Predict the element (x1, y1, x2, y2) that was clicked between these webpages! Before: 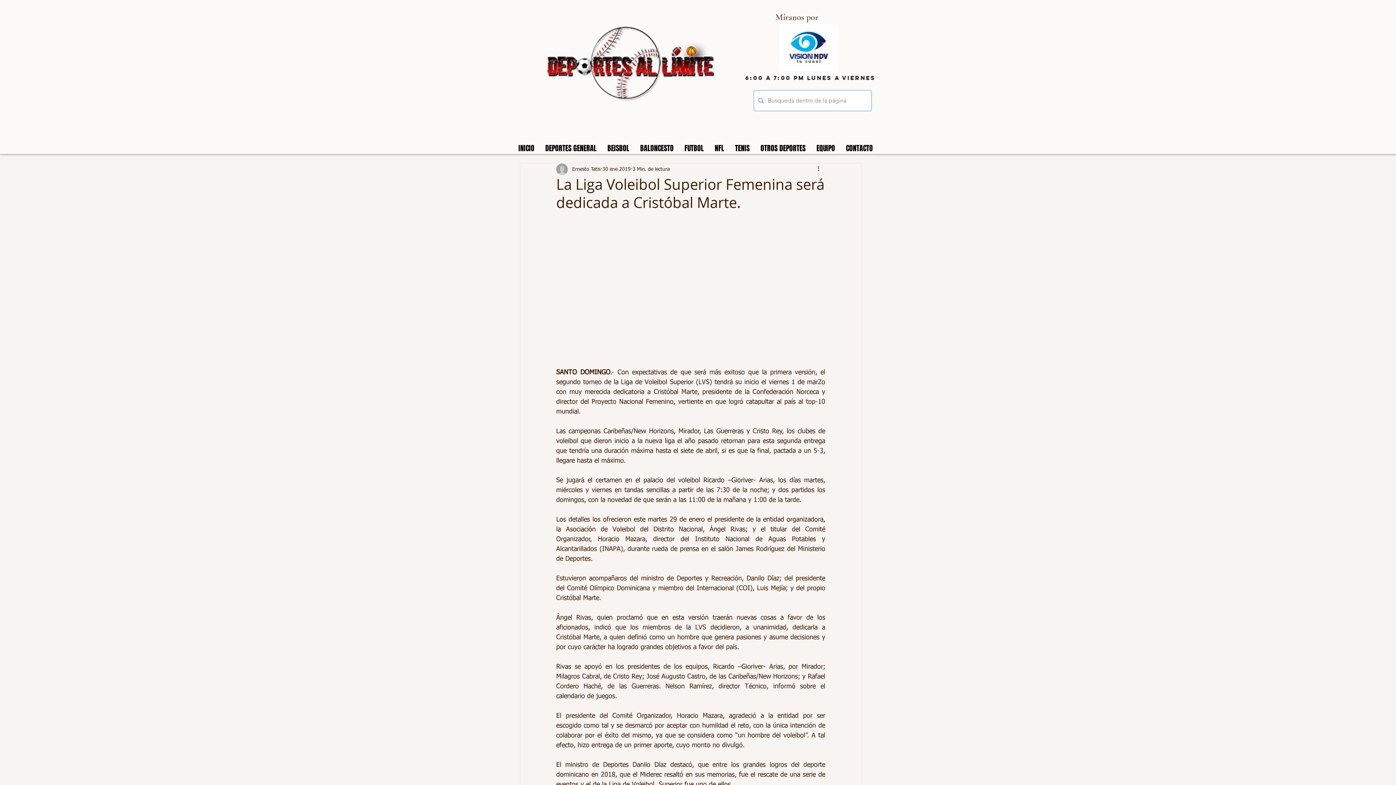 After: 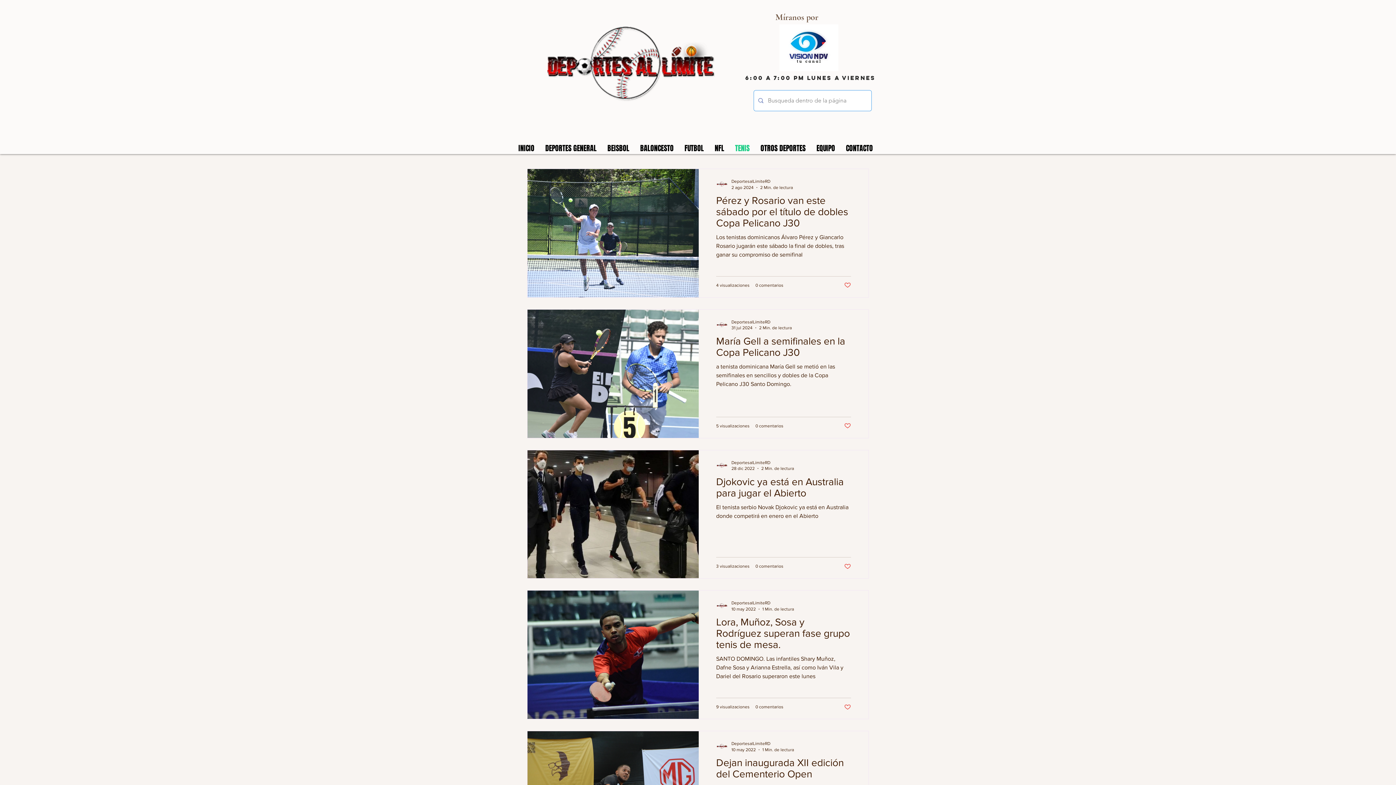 Action: bbox: (729, 142, 755, 154) label: TENIS